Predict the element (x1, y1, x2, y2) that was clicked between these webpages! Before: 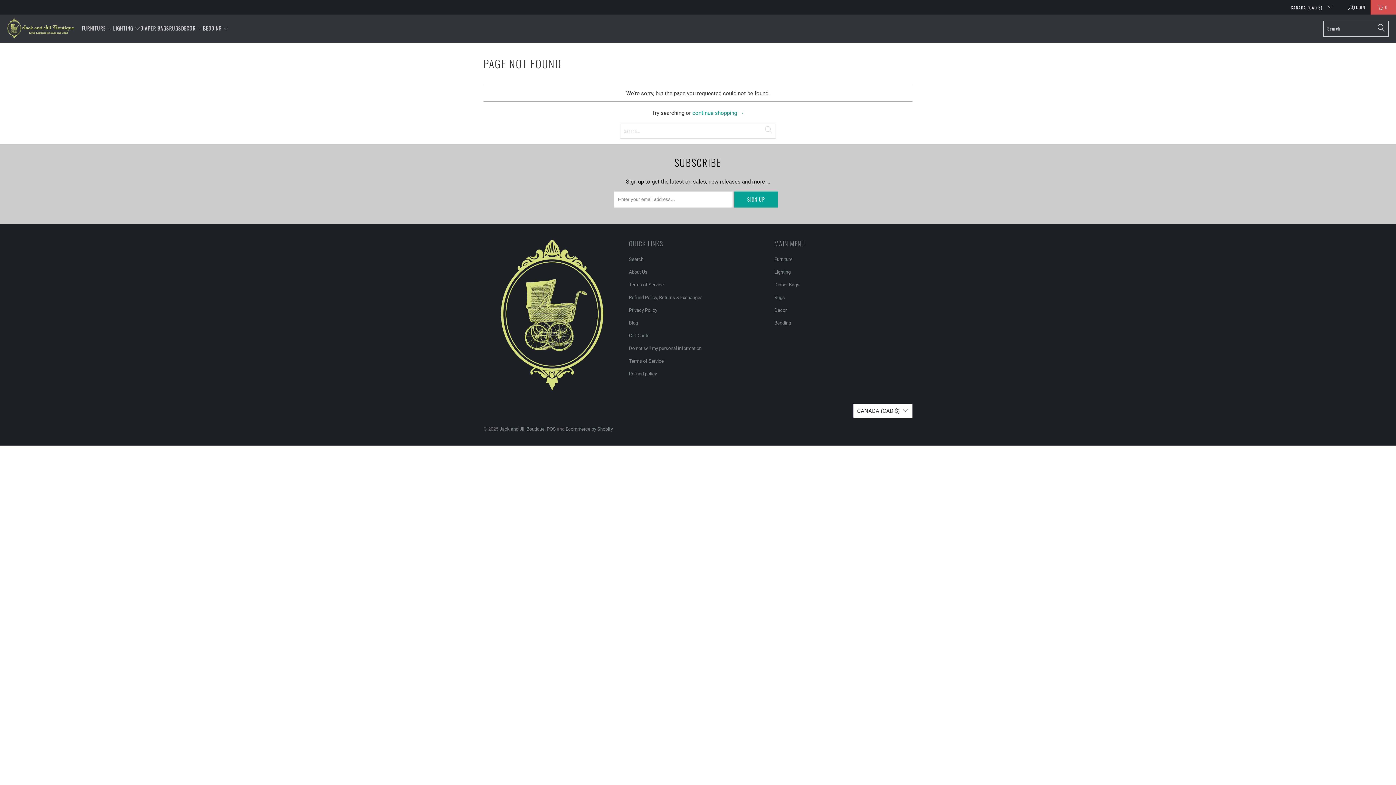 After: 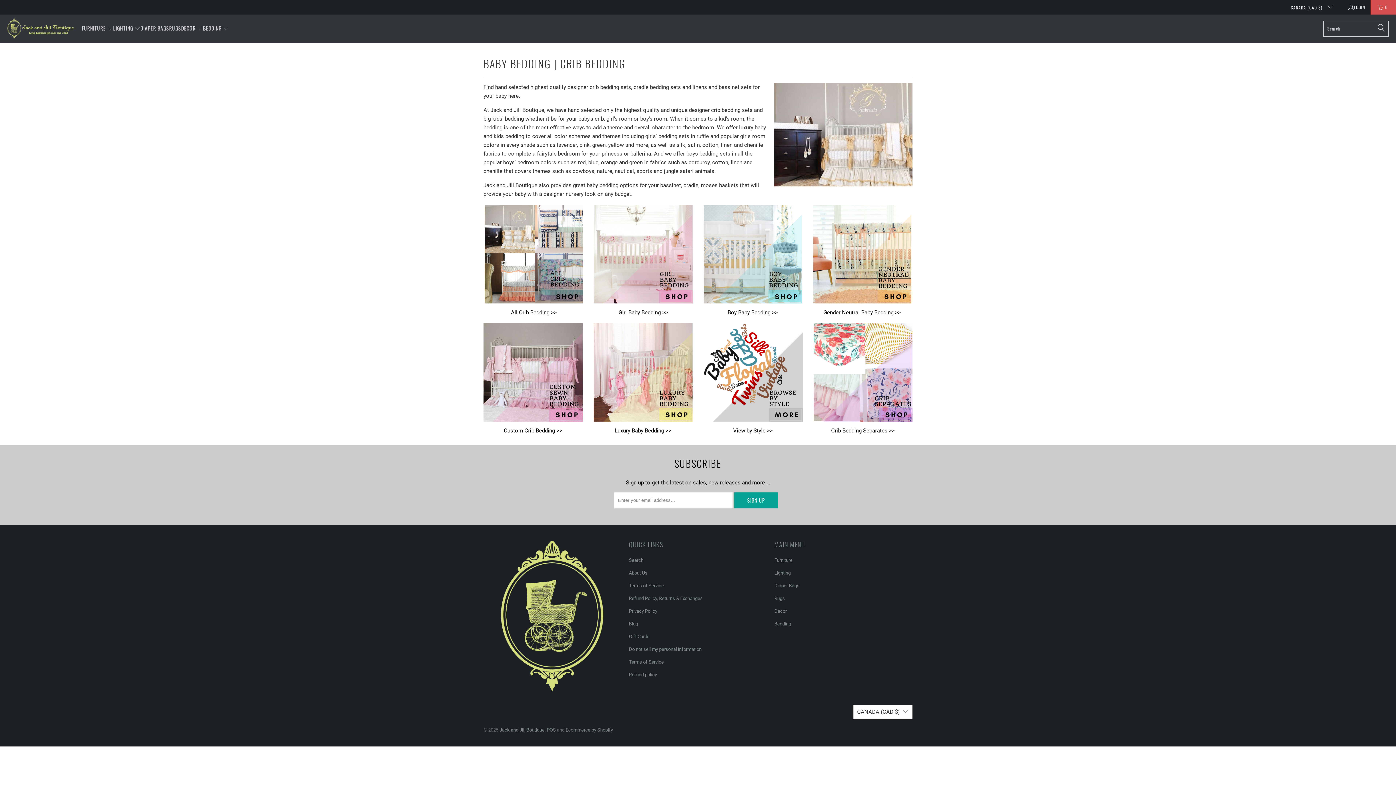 Action: label: Bedding bbox: (774, 320, 791, 325)